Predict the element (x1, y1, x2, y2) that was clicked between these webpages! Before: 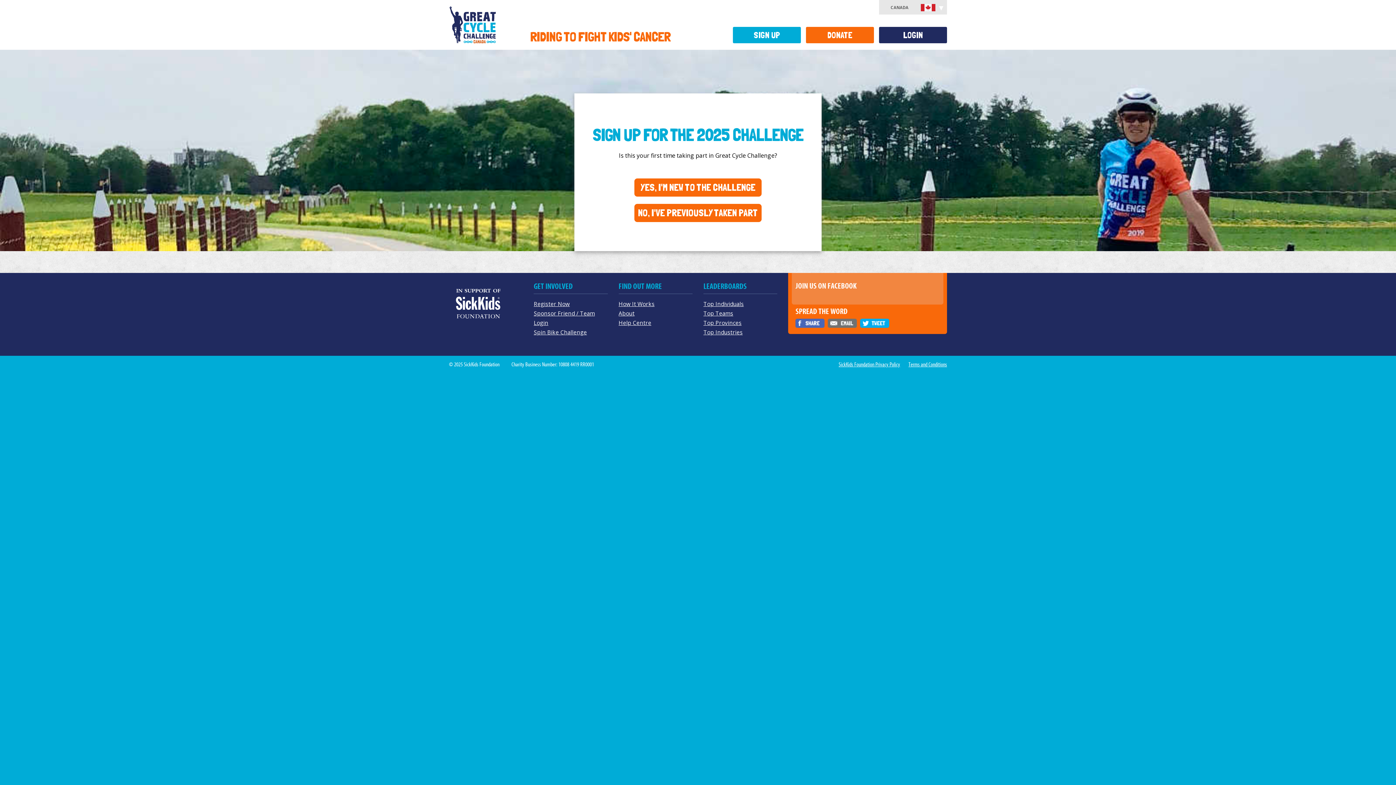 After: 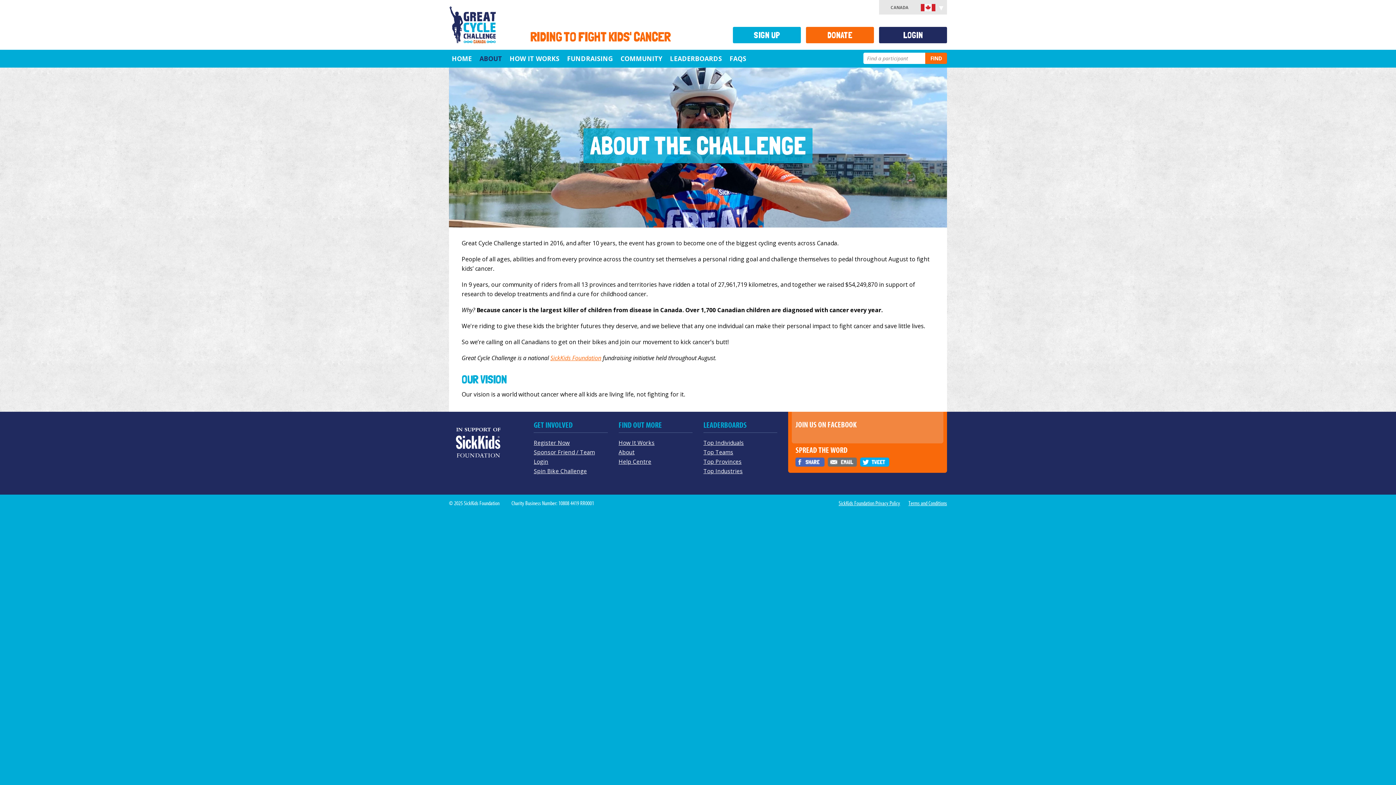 Action: label: About bbox: (618, 309, 634, 316)